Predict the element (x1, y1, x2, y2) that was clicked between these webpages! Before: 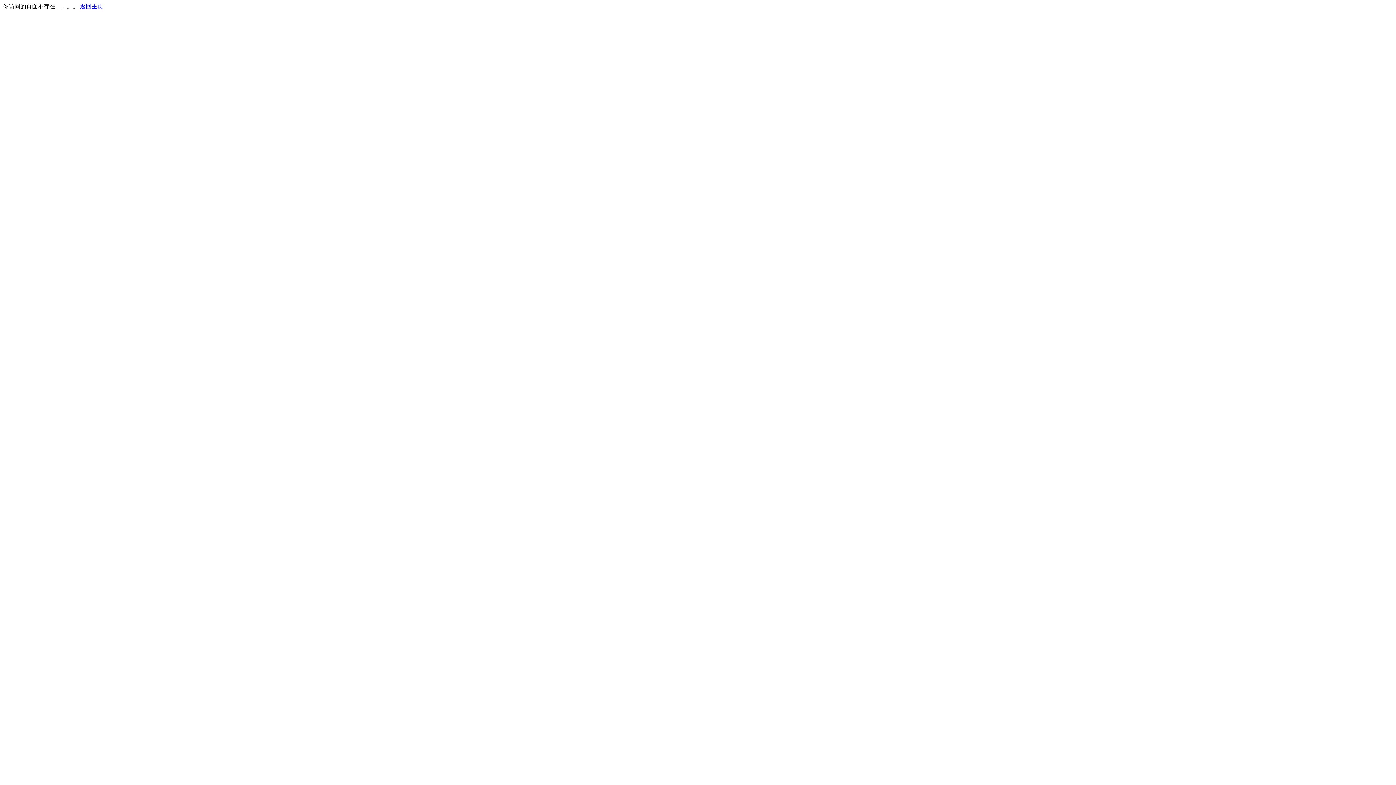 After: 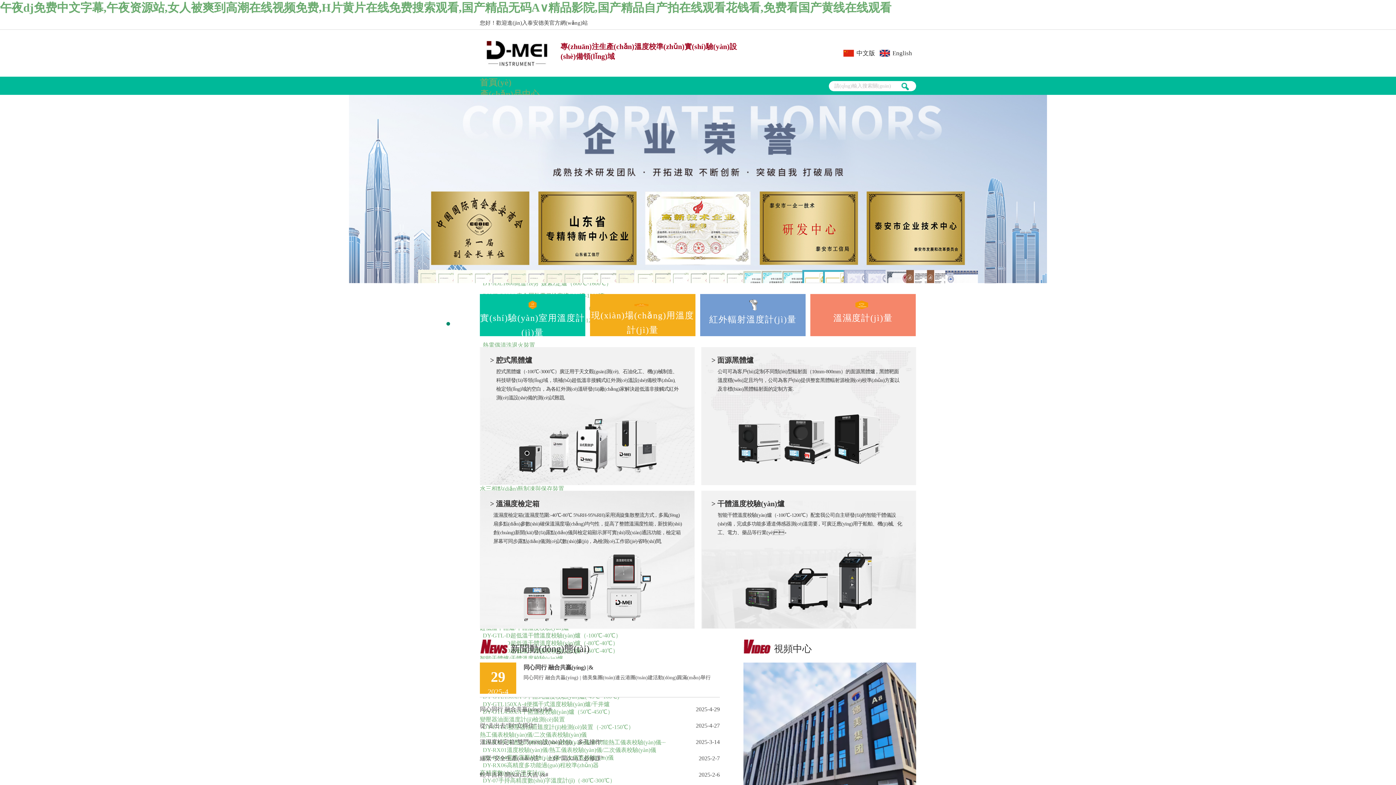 Action: label: 返回主页 bbox: (80, 3, 103, 9)